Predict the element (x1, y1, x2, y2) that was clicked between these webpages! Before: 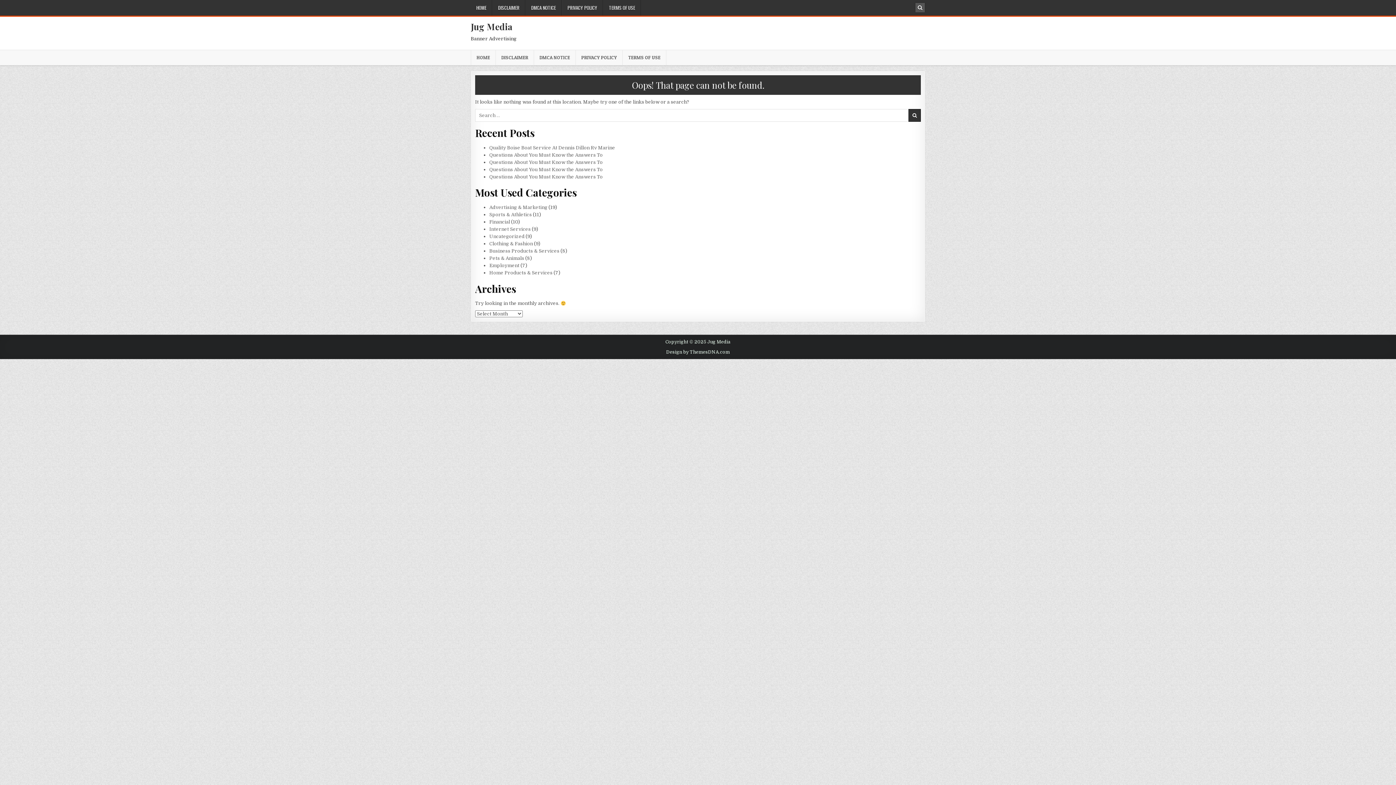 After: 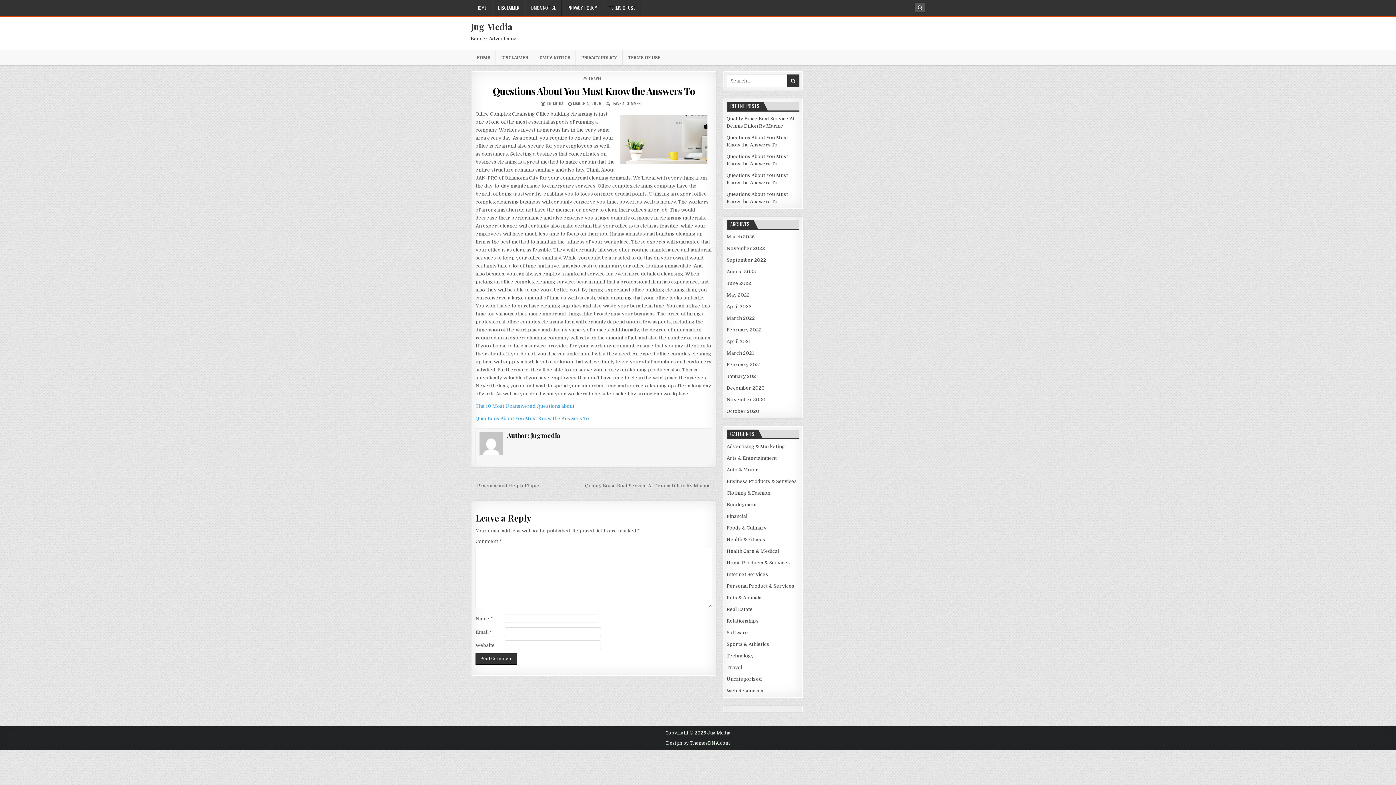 Action: label: Questions About You Must Know the Answers To bbox: (489, 174, 602, 179)